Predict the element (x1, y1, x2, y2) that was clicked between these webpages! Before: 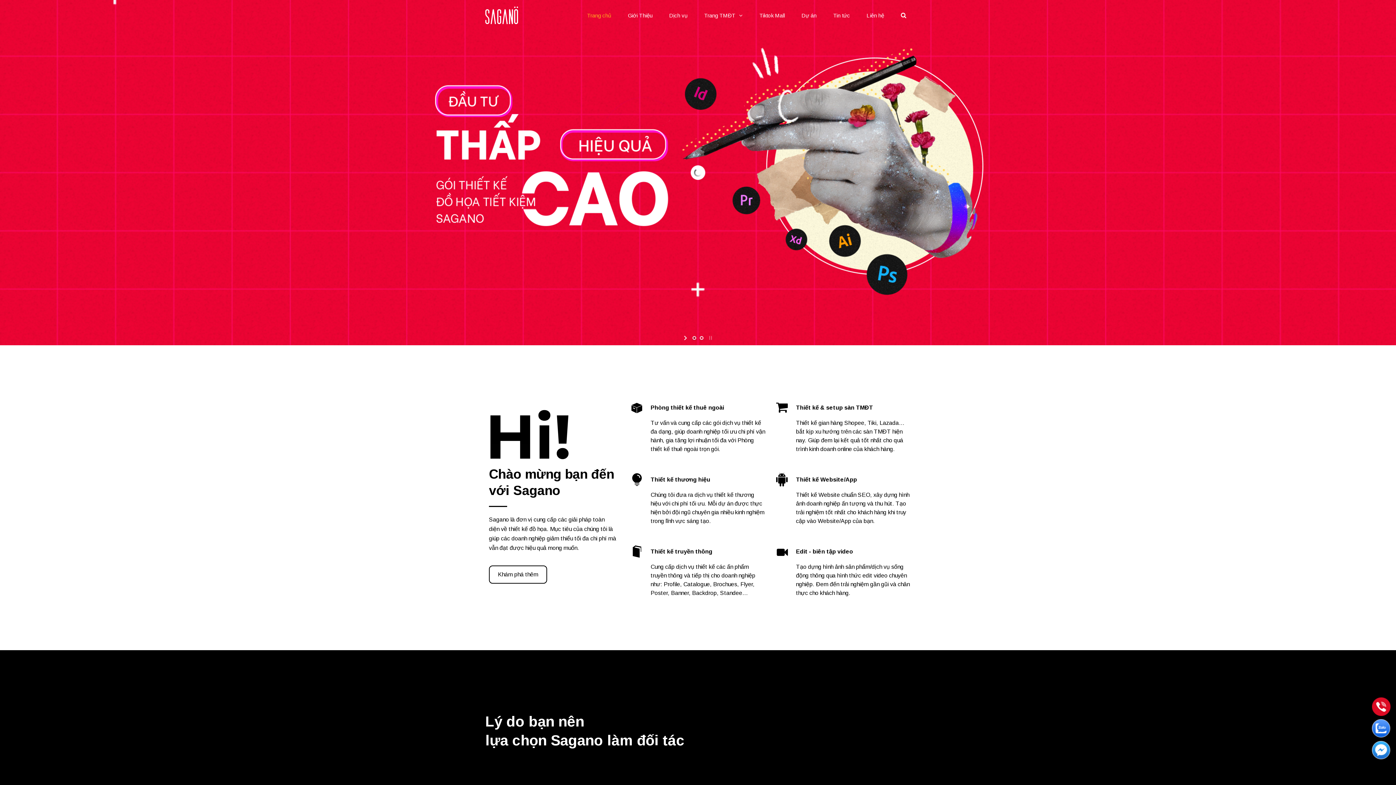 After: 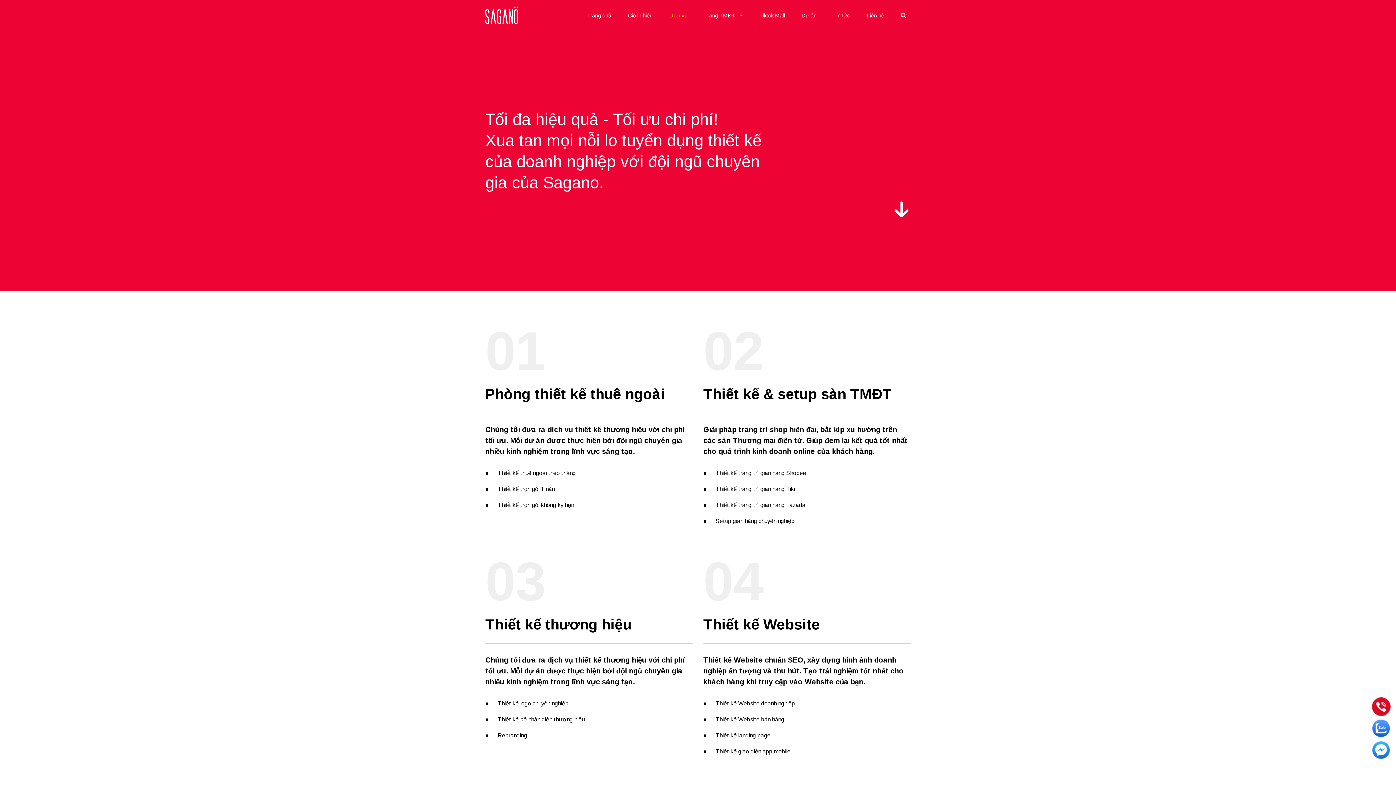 Action: bbox: (0, 0, 1396, 345)